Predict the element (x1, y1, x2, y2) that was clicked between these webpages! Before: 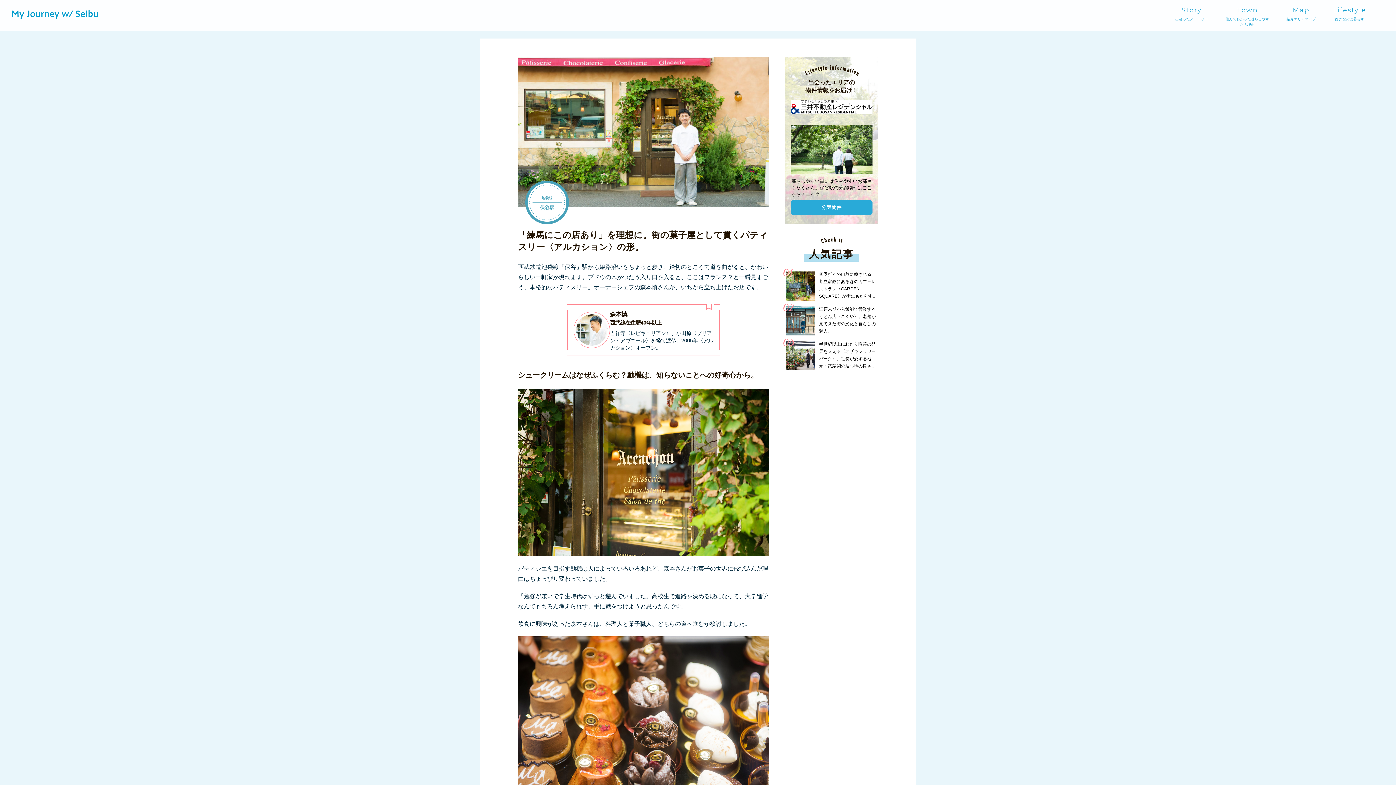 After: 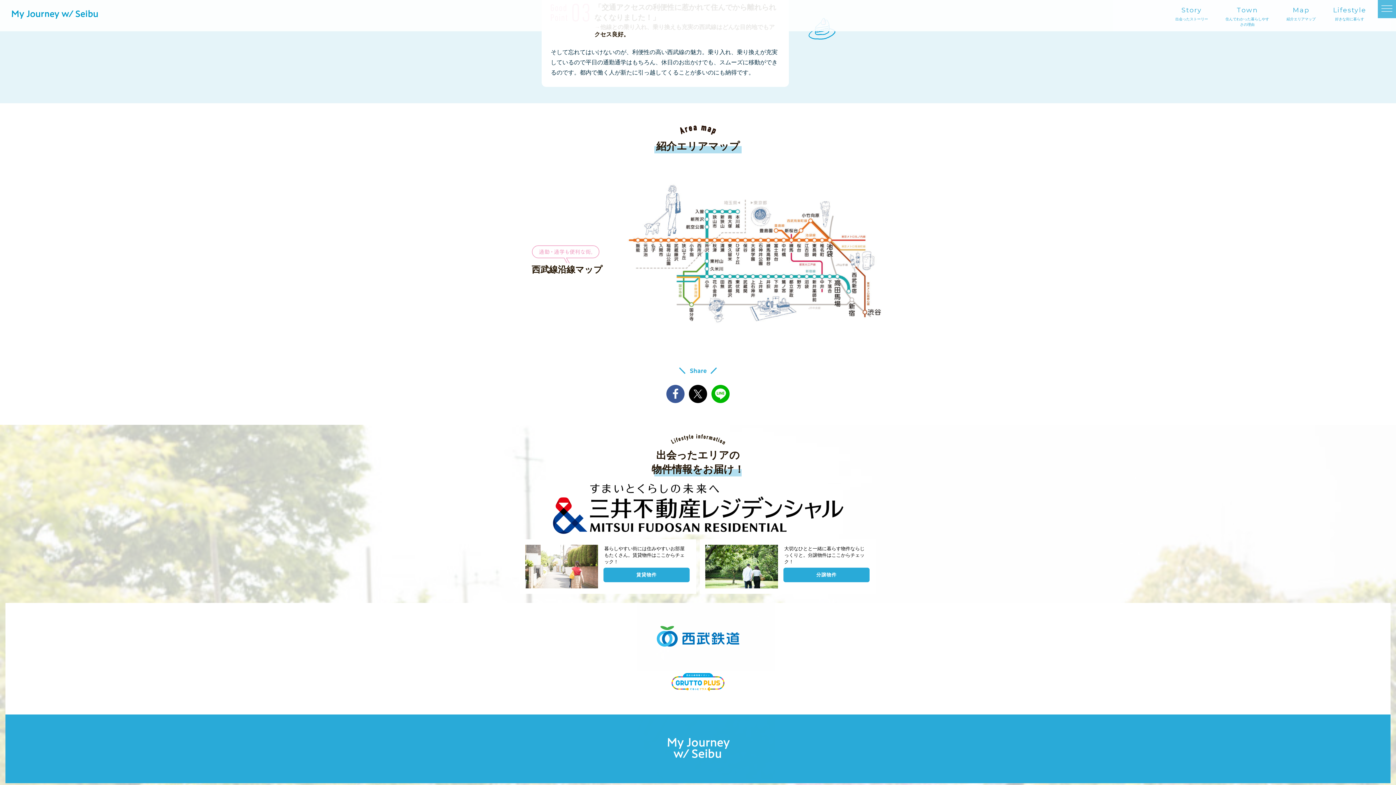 Action: label: Map
紹介エリアマップ bbox: (1286, 5, 1316, 27)